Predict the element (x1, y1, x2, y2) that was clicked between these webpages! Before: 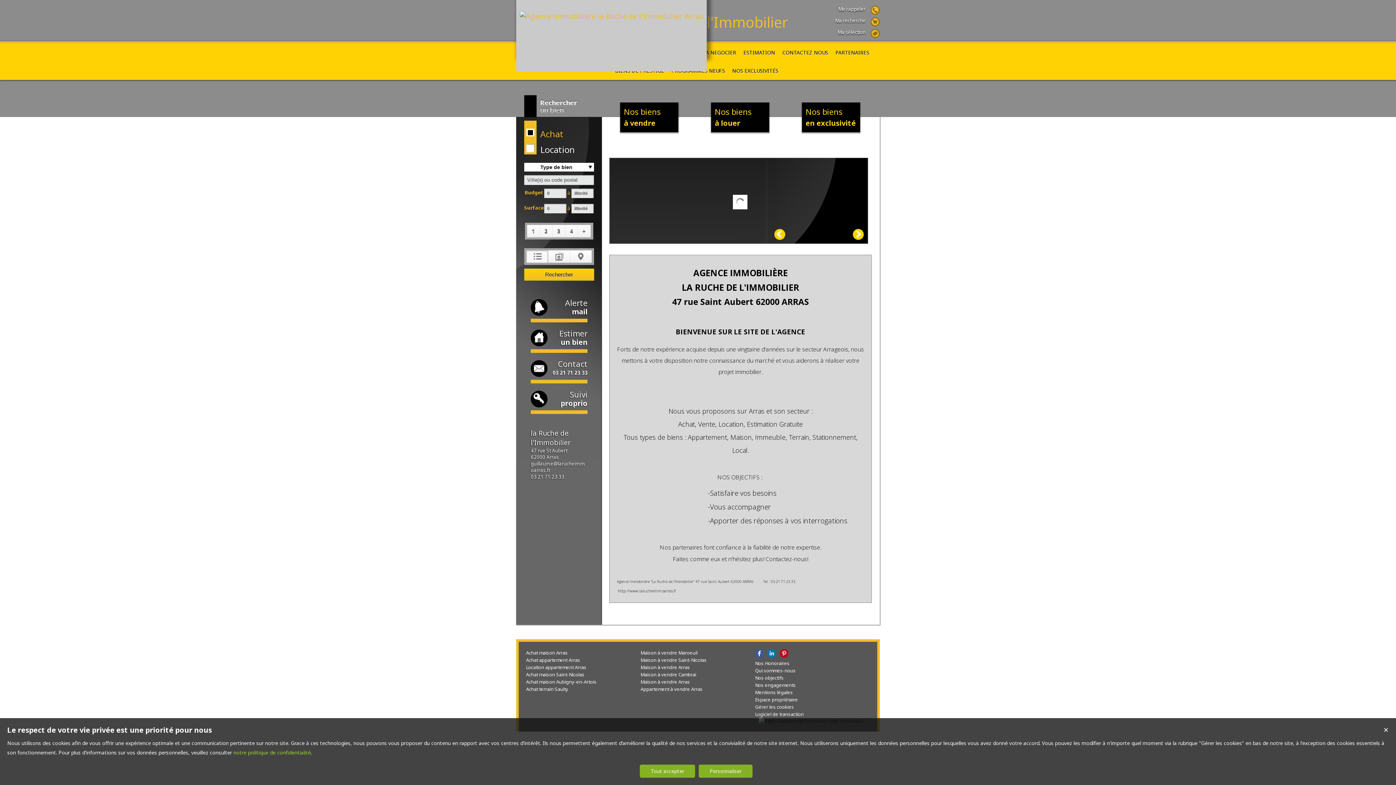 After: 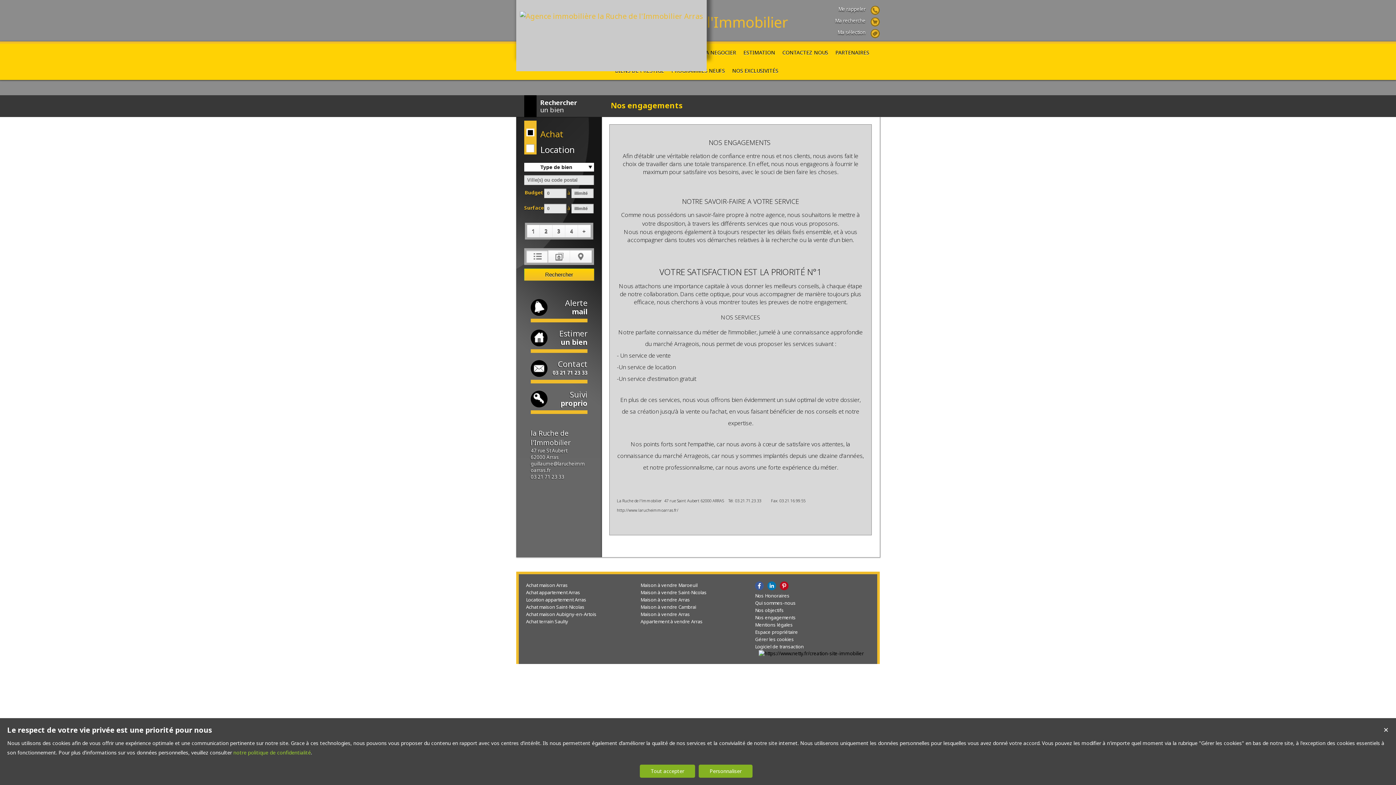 Action: bbox: (755, 681, 869, 689) label: Nos engagements